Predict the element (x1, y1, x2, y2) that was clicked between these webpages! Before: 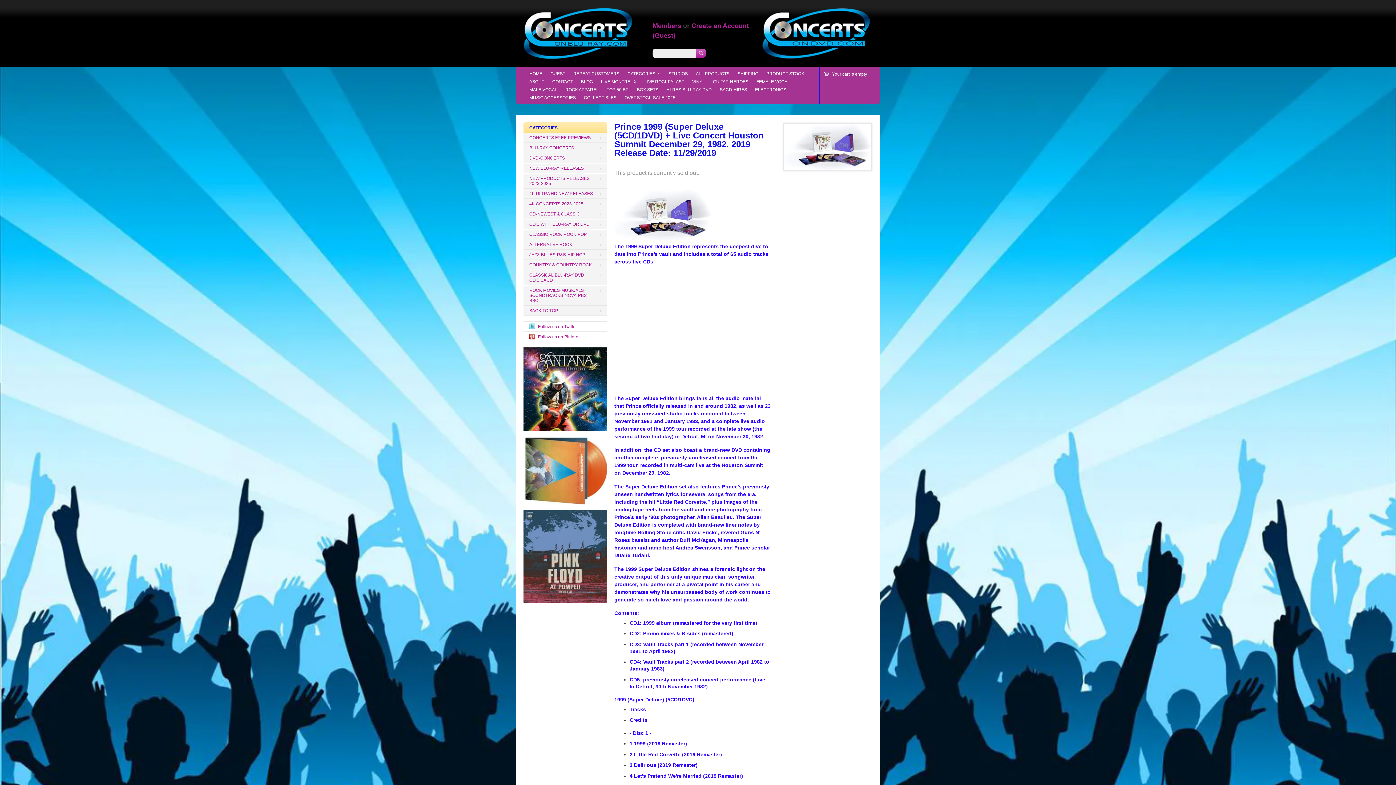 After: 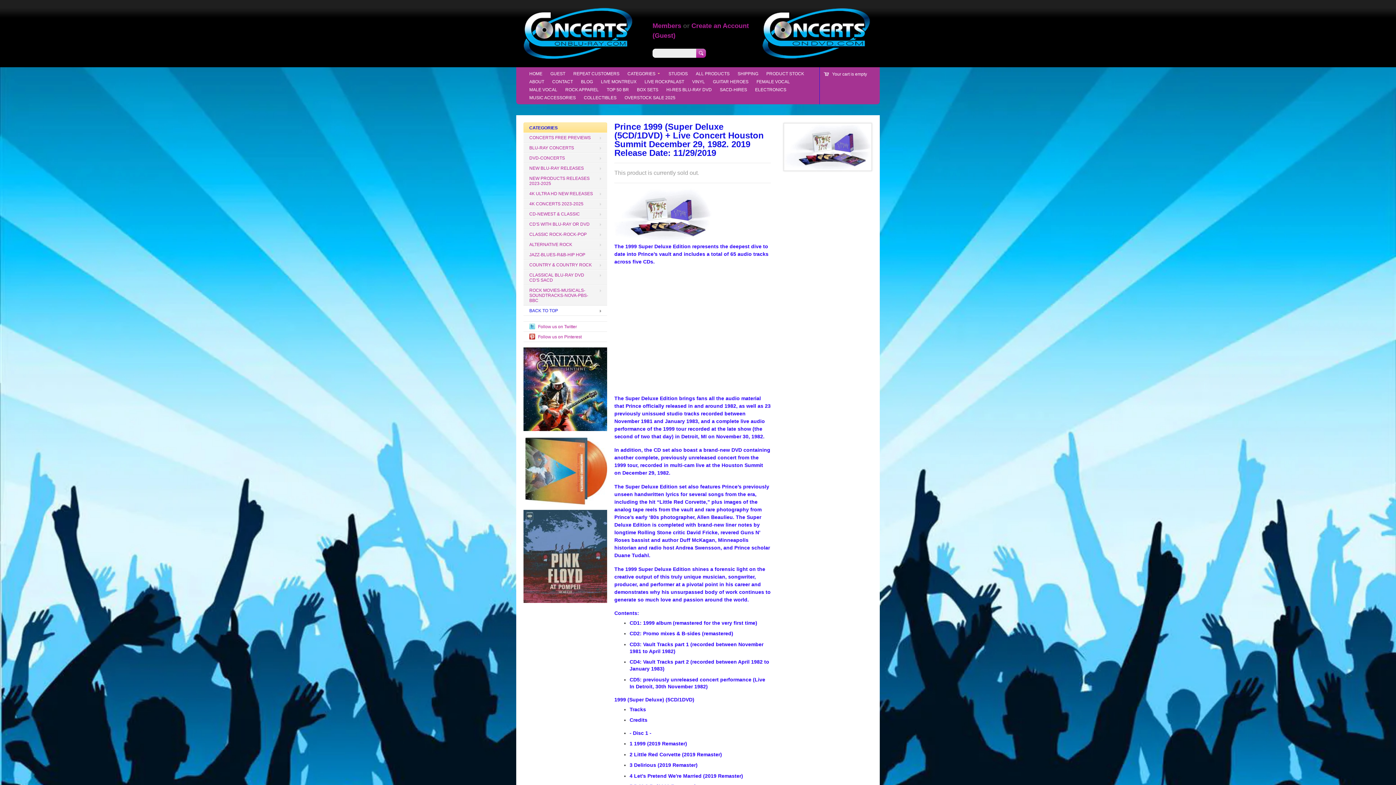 Action: bbox: (523, 305, 607, 316) label: BACK TO TOP